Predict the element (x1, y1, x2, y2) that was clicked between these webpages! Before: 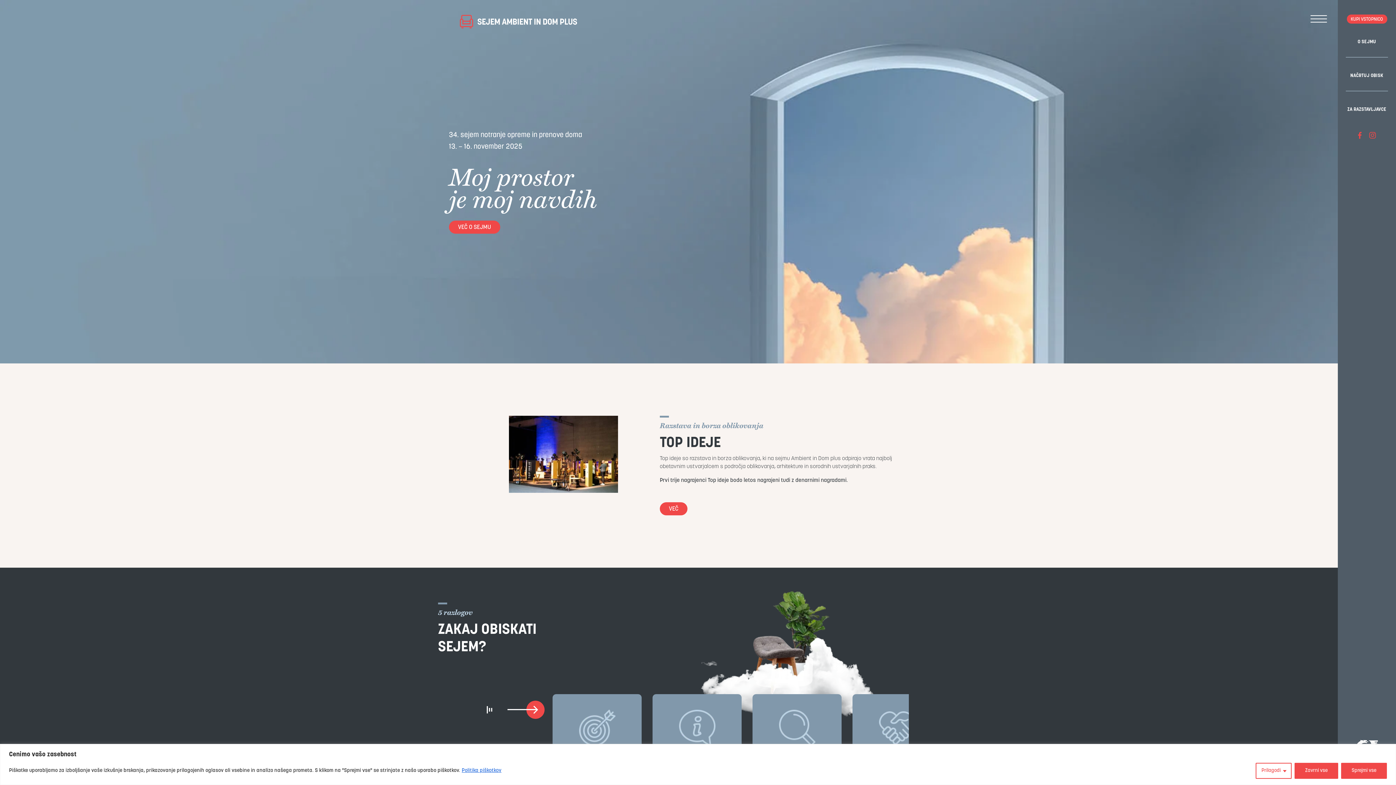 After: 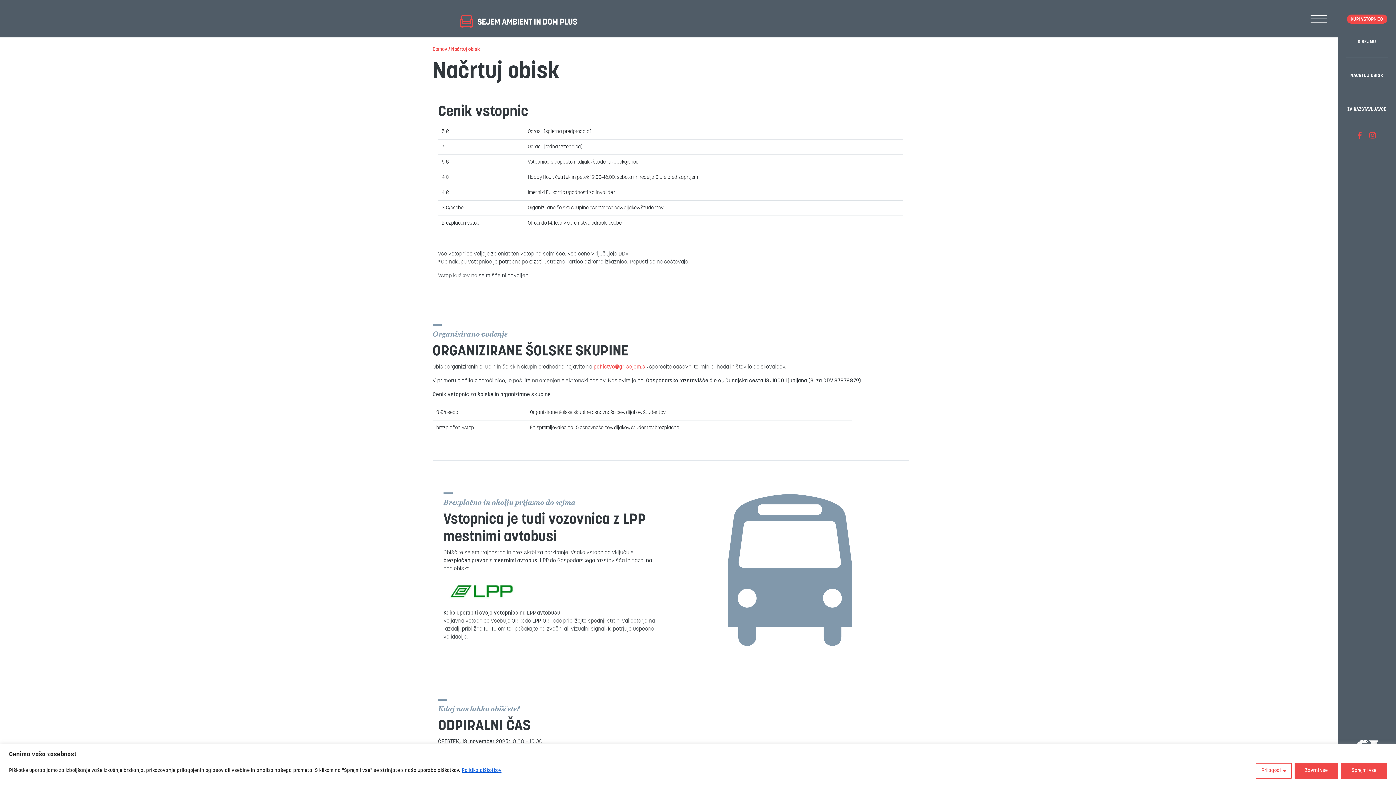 Action: bbox: (1350, 73, 1383, 78) label: NAČRTUJ OBISK